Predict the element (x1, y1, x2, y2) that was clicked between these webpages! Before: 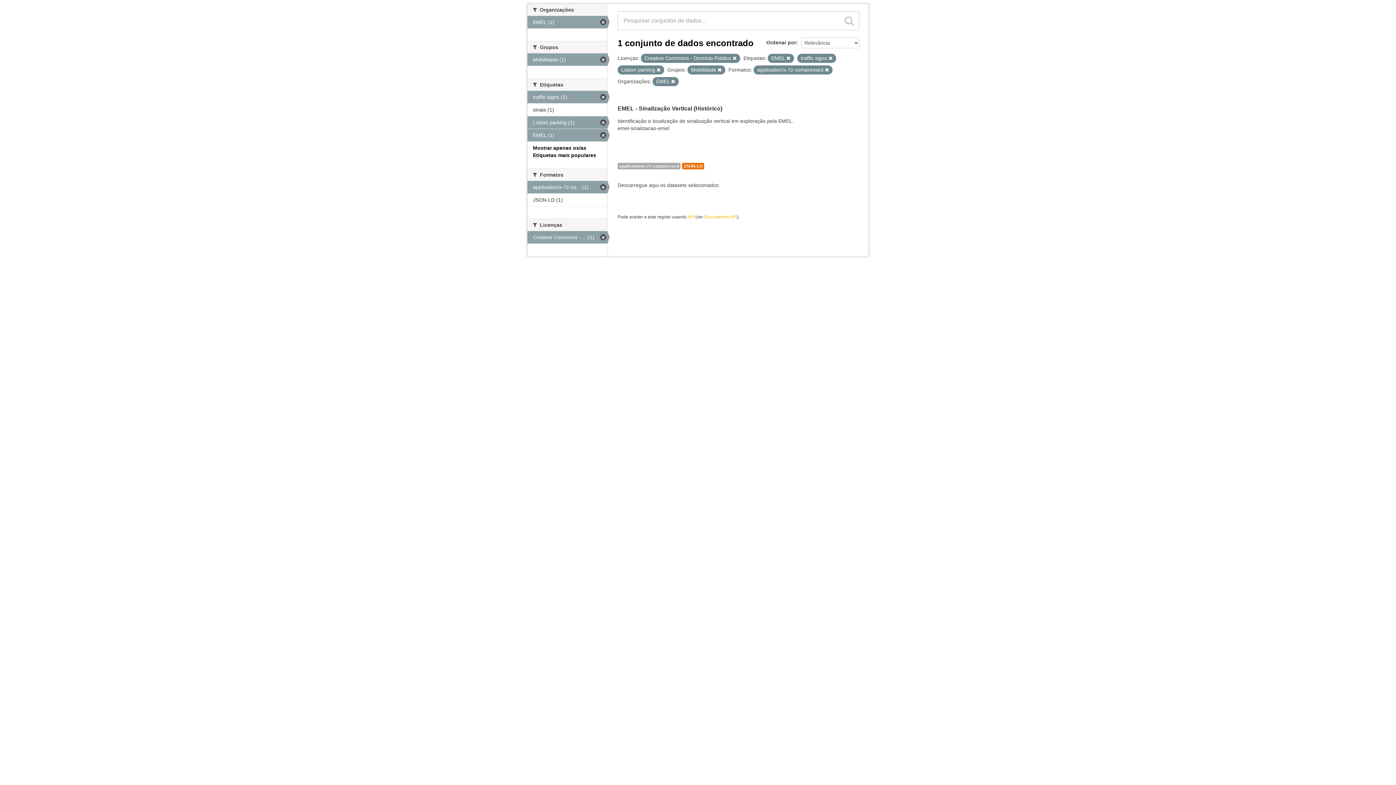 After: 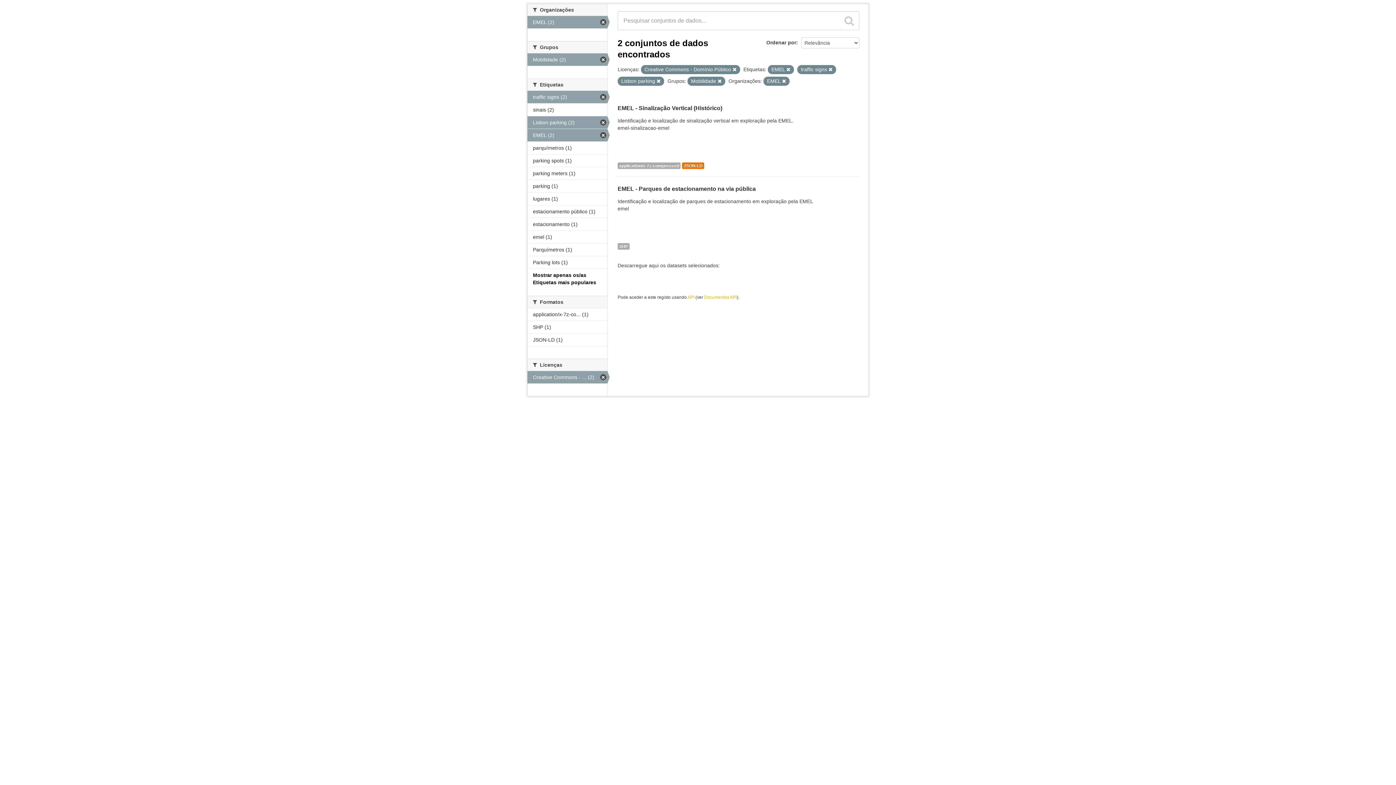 Action: bbox: (825, 68, 829, 72)